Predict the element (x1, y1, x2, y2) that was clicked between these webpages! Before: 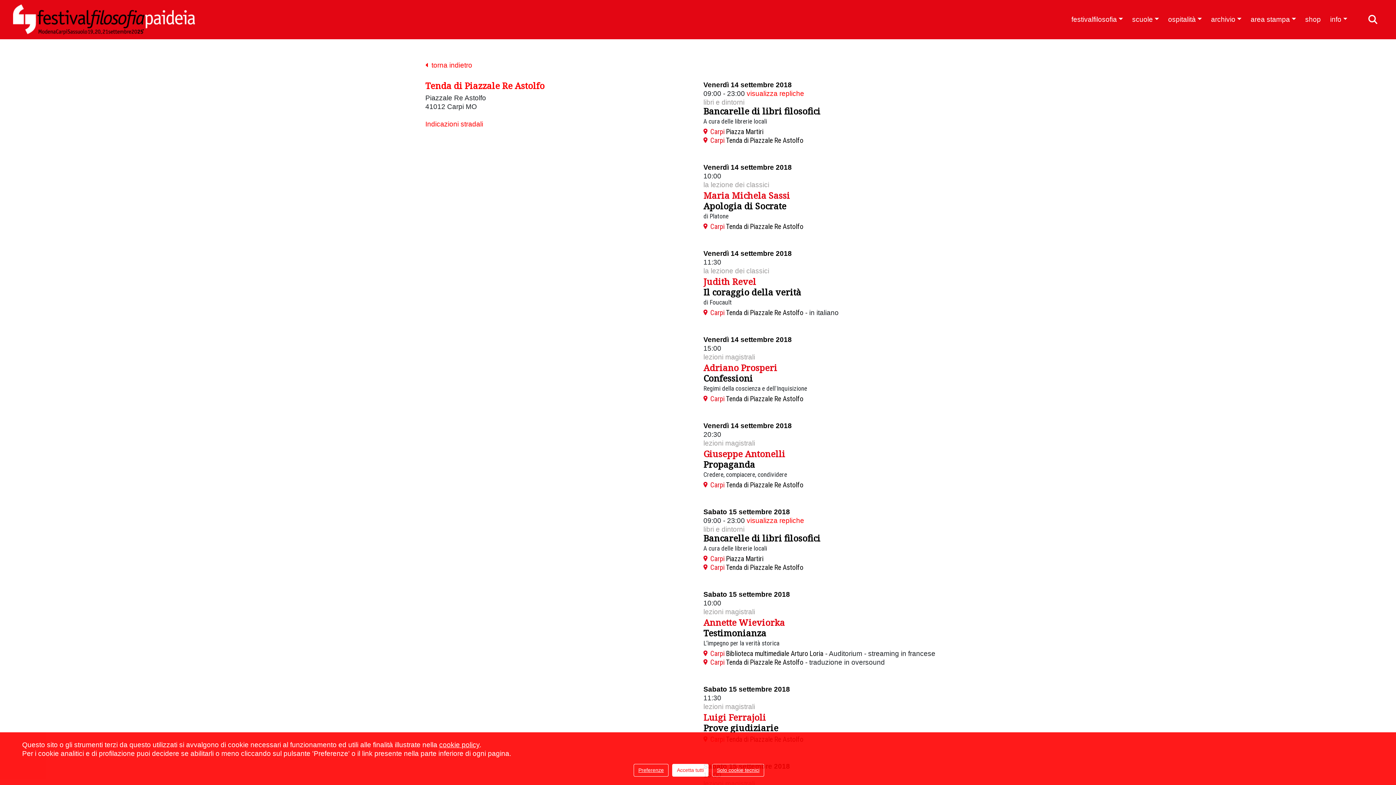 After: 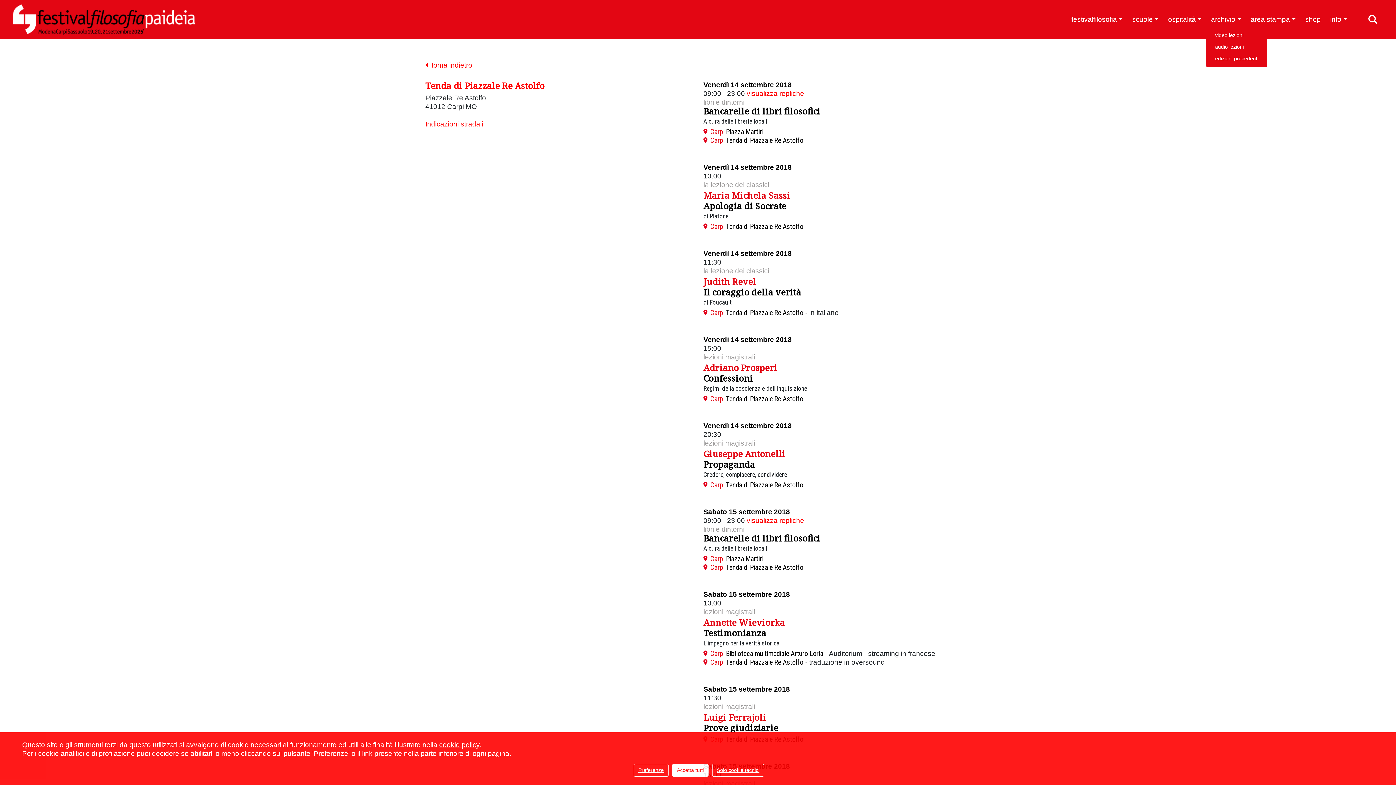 Action: label: archivio bbox: (1206, 13, 1246, 25)